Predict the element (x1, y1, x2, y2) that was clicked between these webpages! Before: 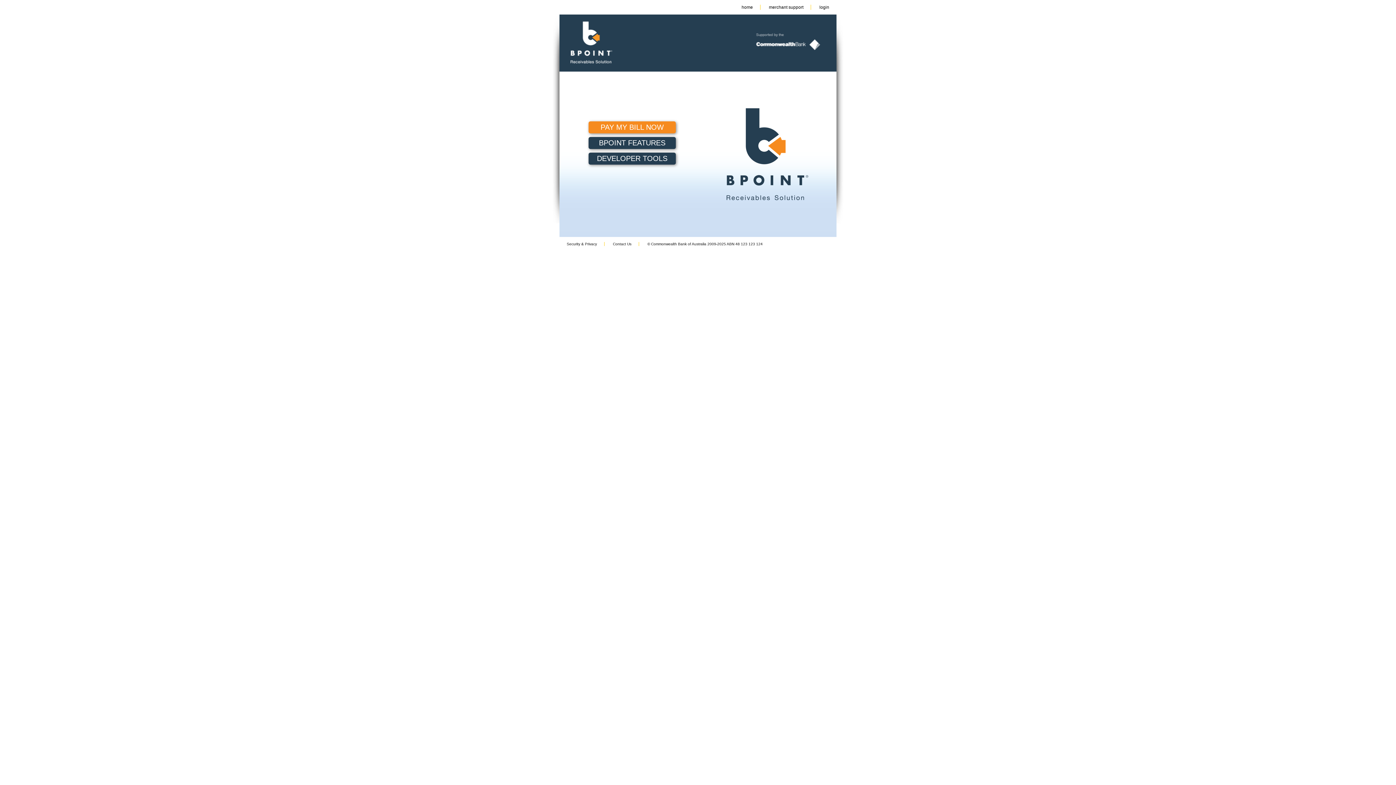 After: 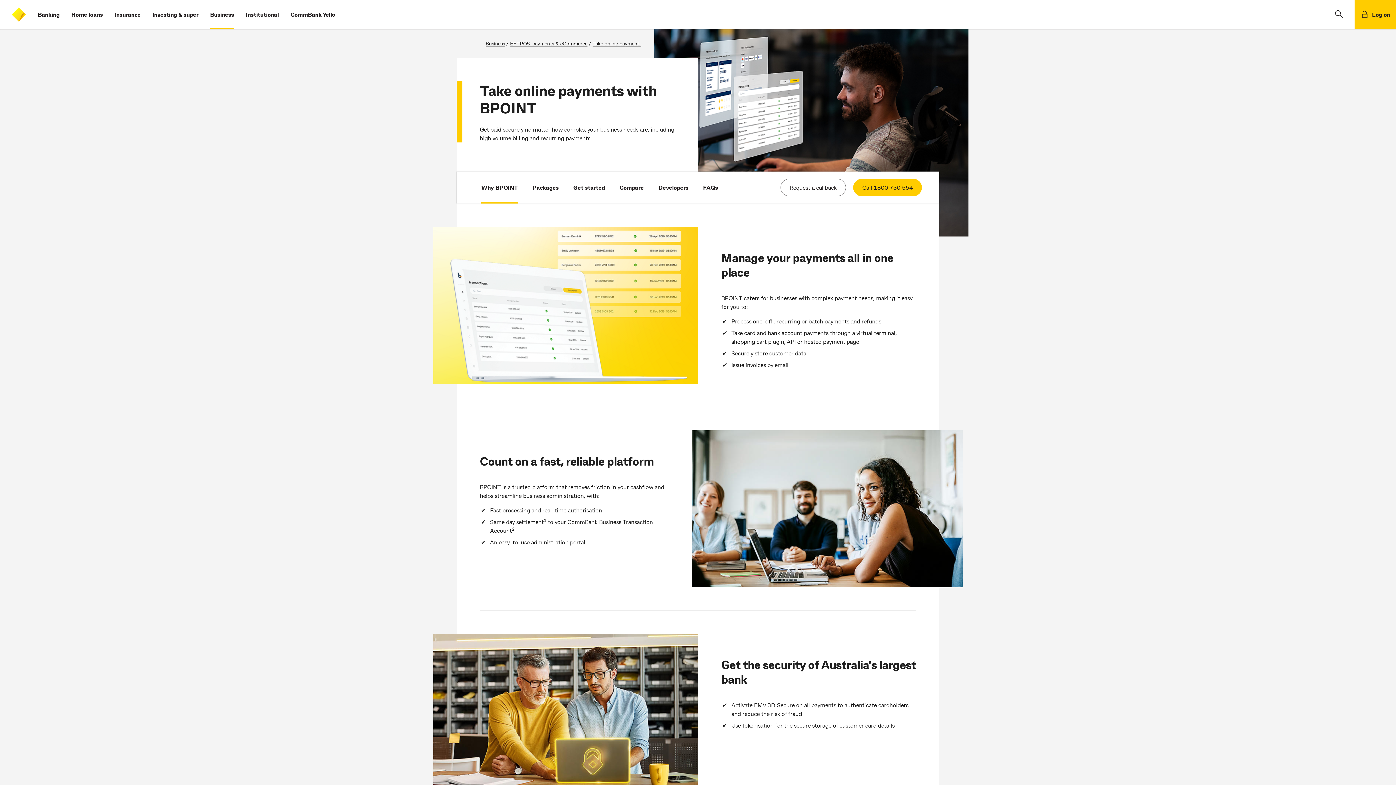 Action: label: BPOINT FEATURES bbox: (585, 136, 654, 148)